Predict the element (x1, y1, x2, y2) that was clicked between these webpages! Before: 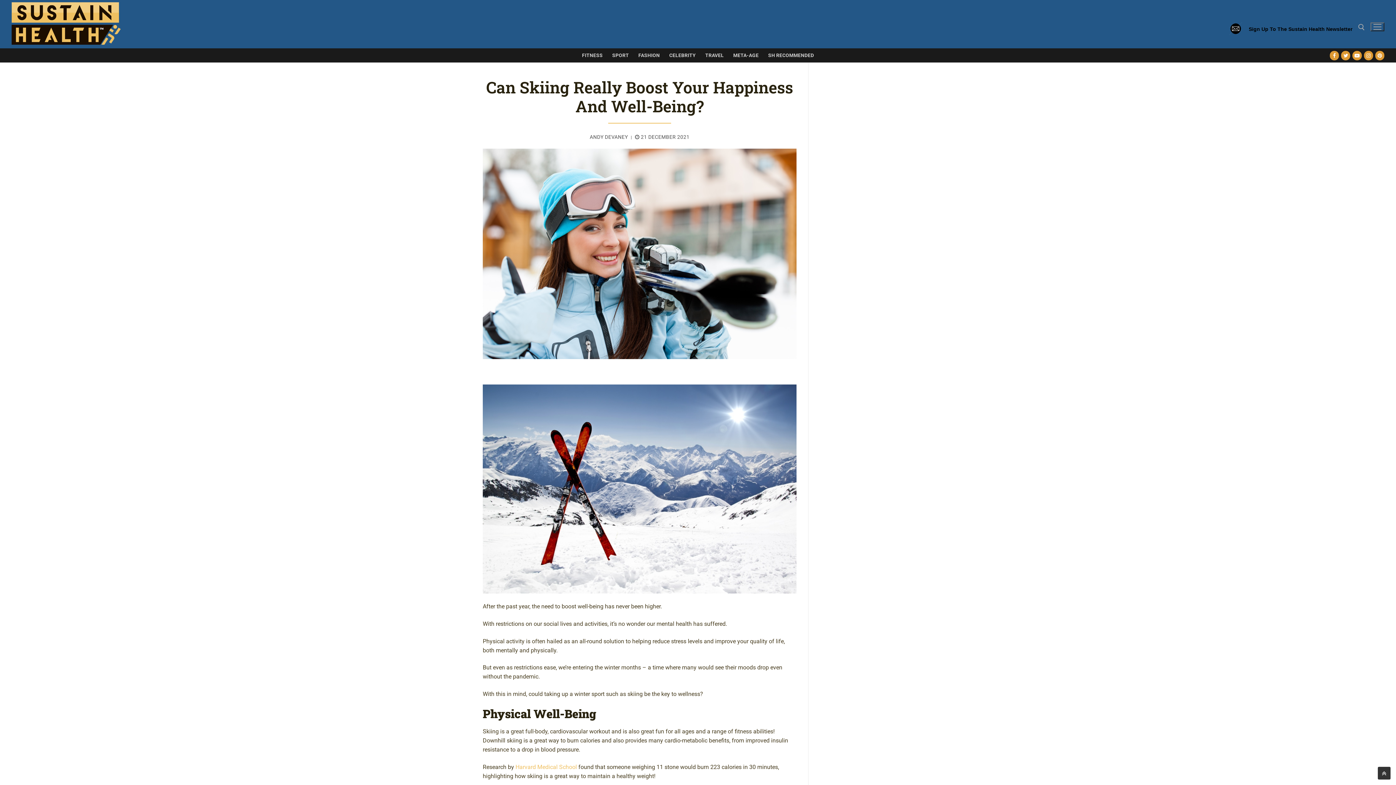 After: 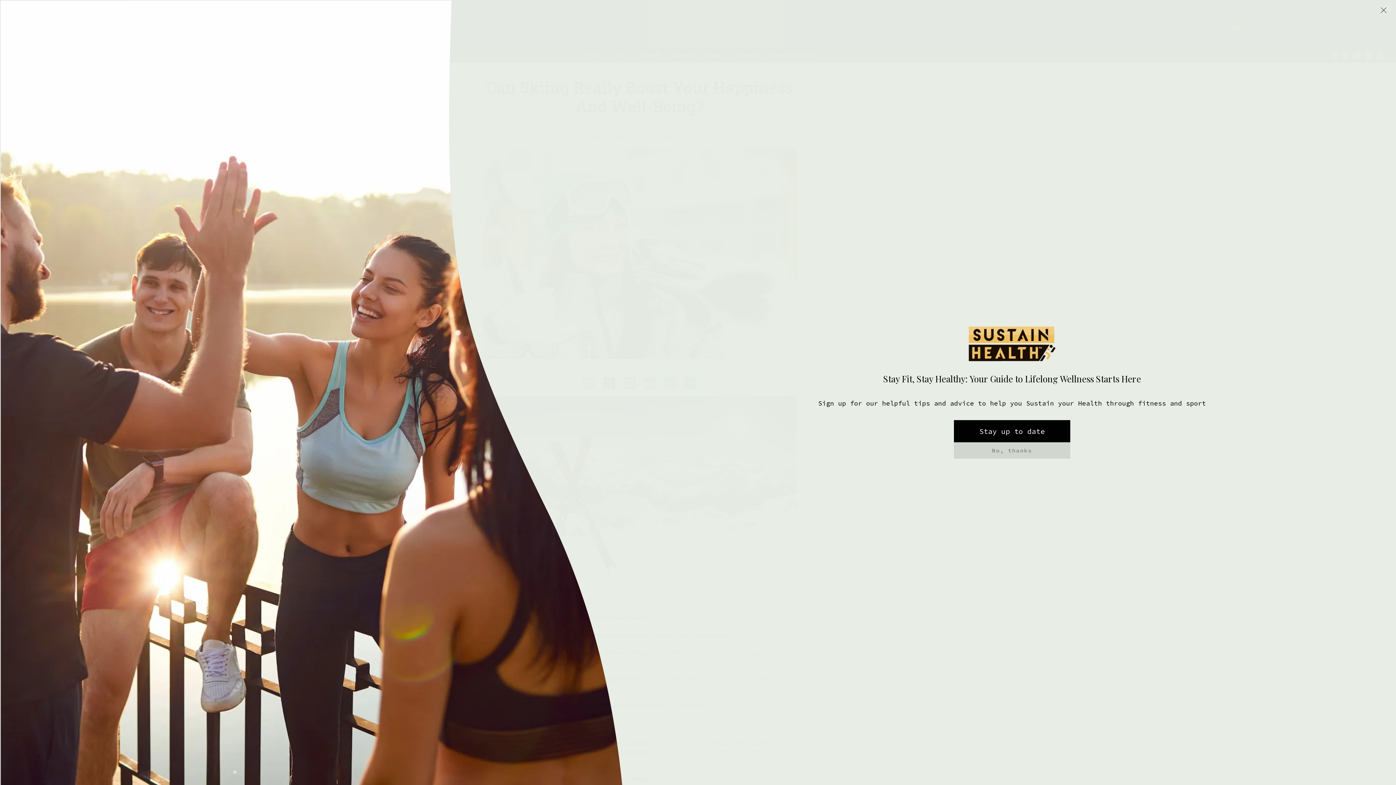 Action: bbox: (1370, 22, 1384, 31) label: nav icon